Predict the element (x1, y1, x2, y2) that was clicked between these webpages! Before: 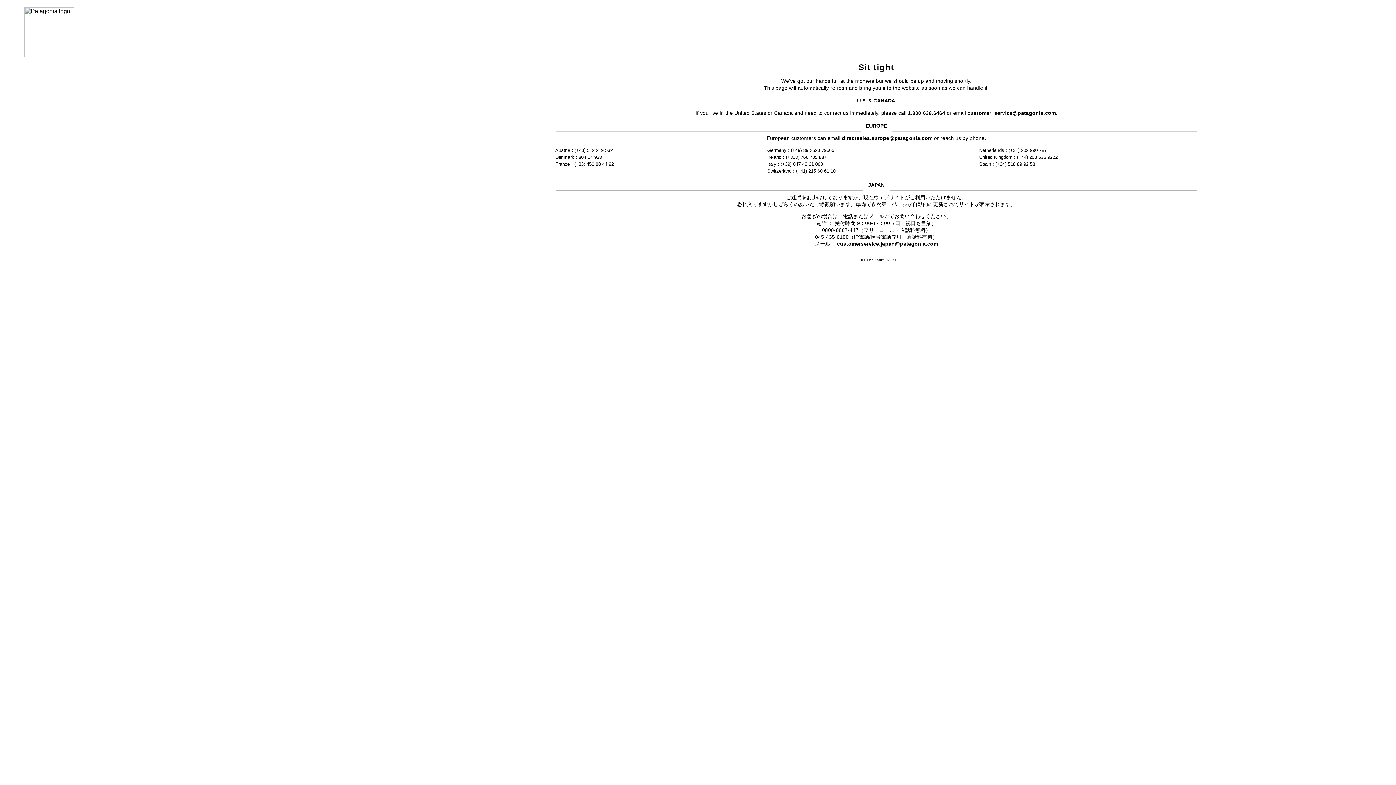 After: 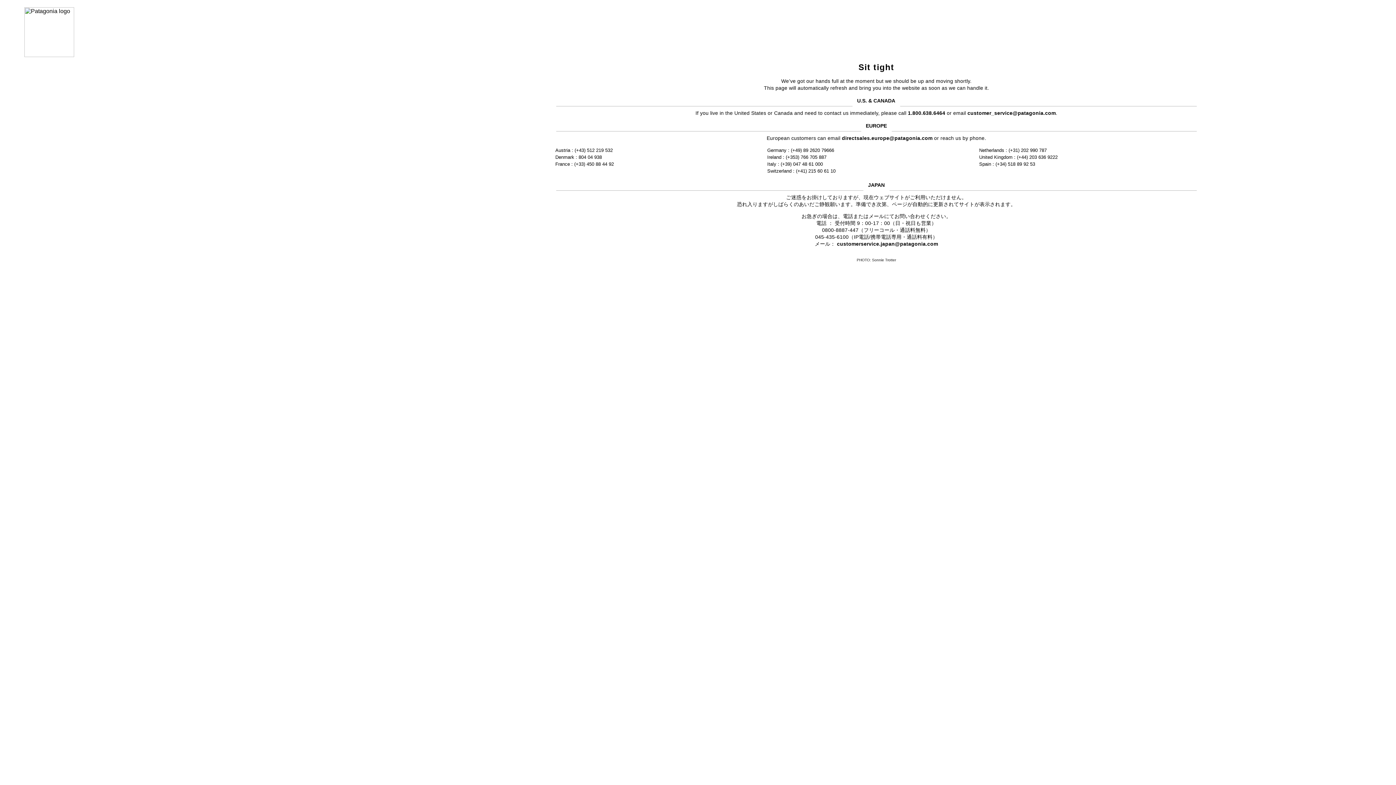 Action: label: customer_service@patagonia.com bbox: (967, 110, 1056, 115)